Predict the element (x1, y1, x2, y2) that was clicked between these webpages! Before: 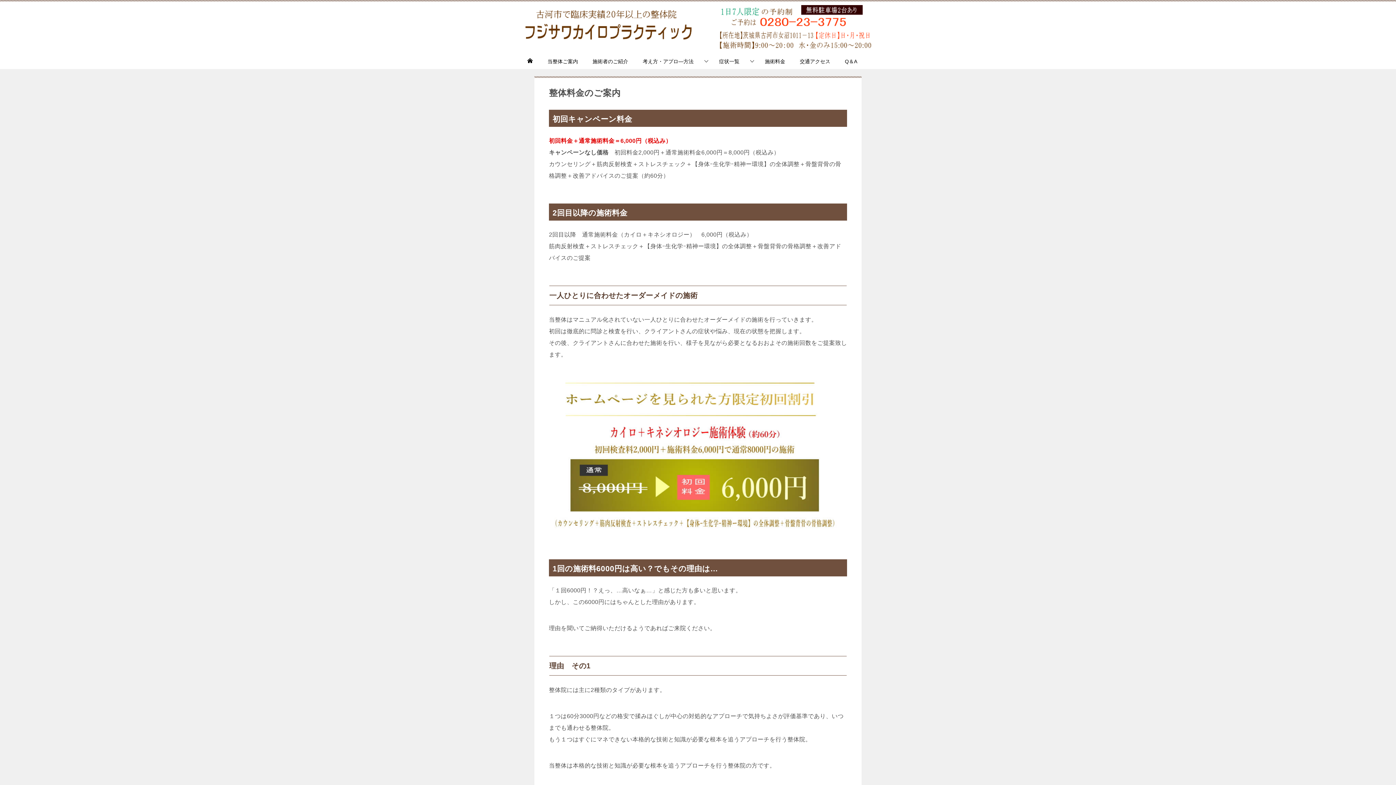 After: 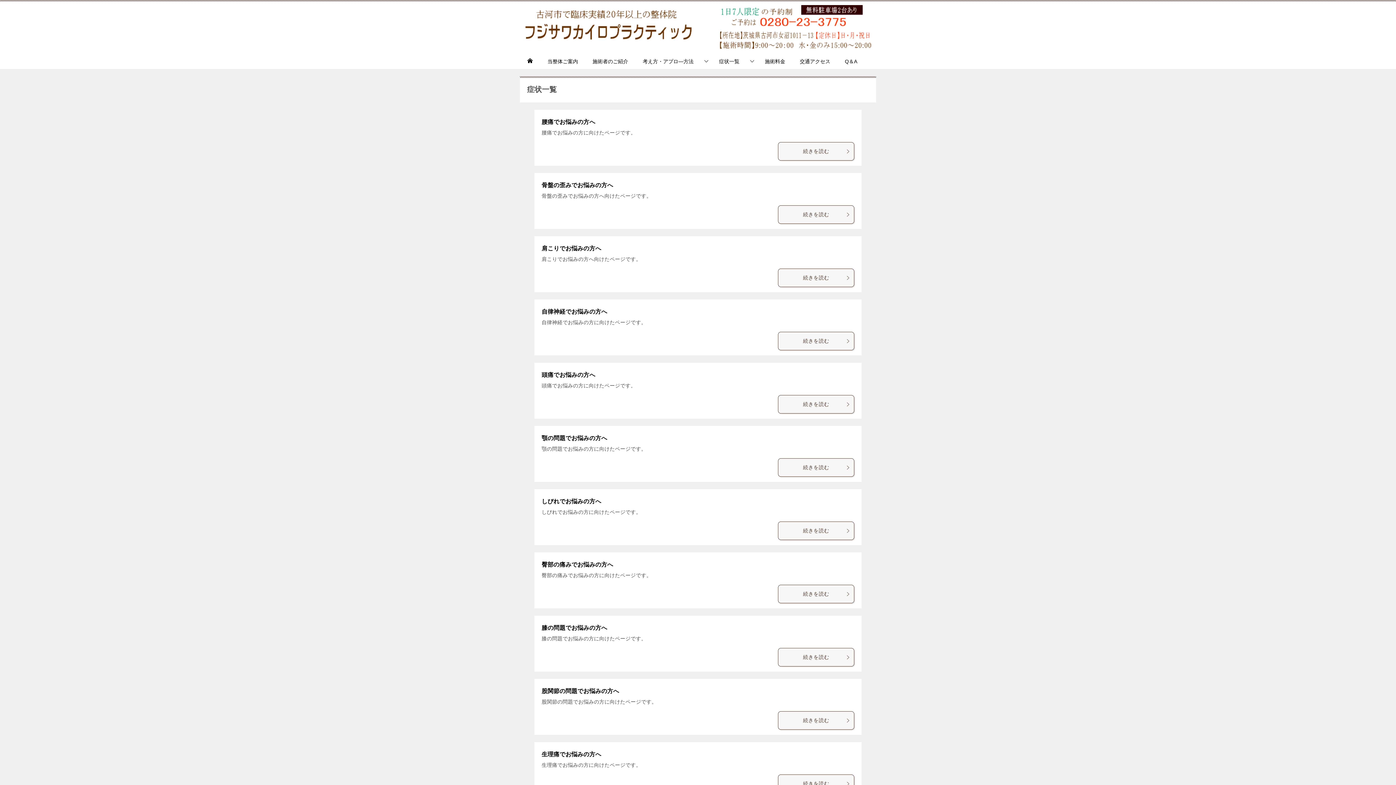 Action: bbox: (712, 54, 757, 69) label: 症状一覧